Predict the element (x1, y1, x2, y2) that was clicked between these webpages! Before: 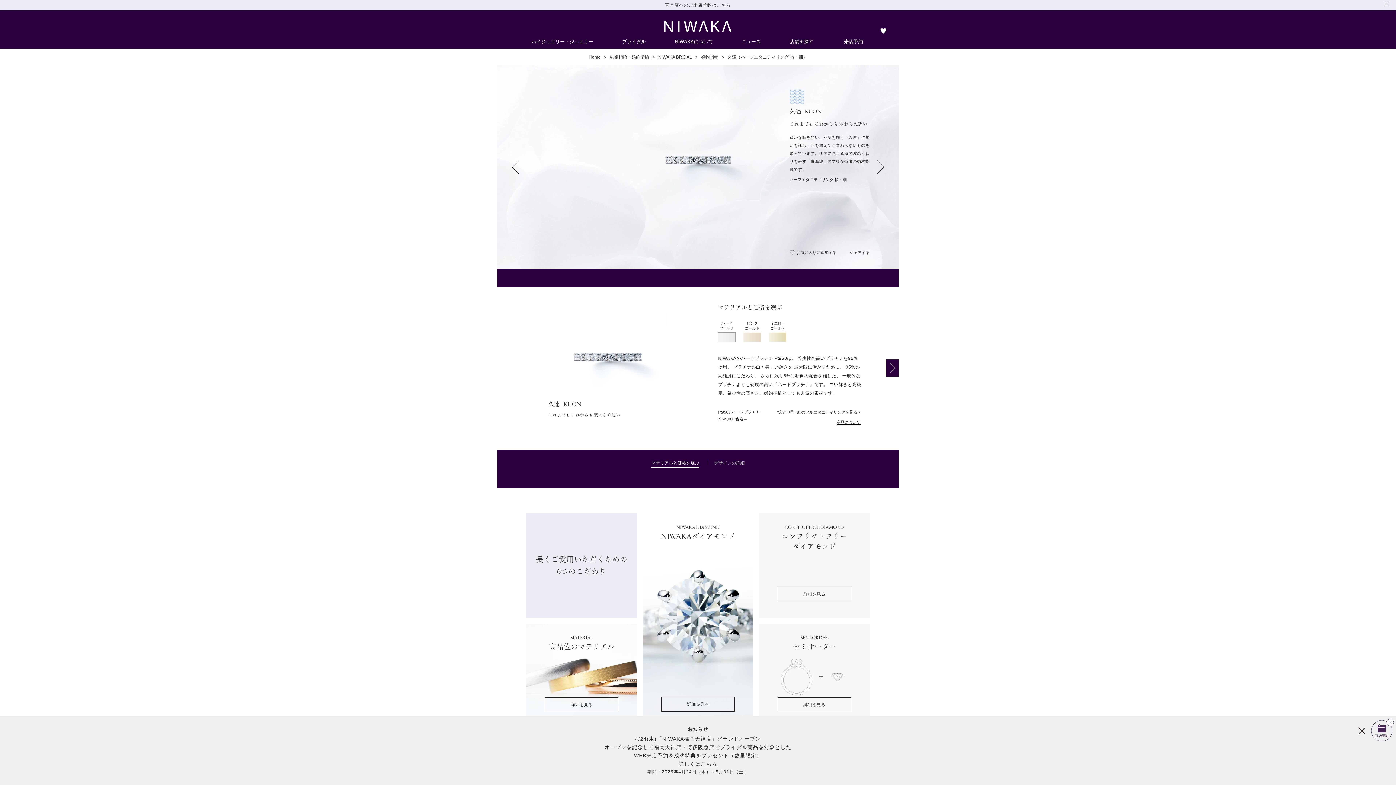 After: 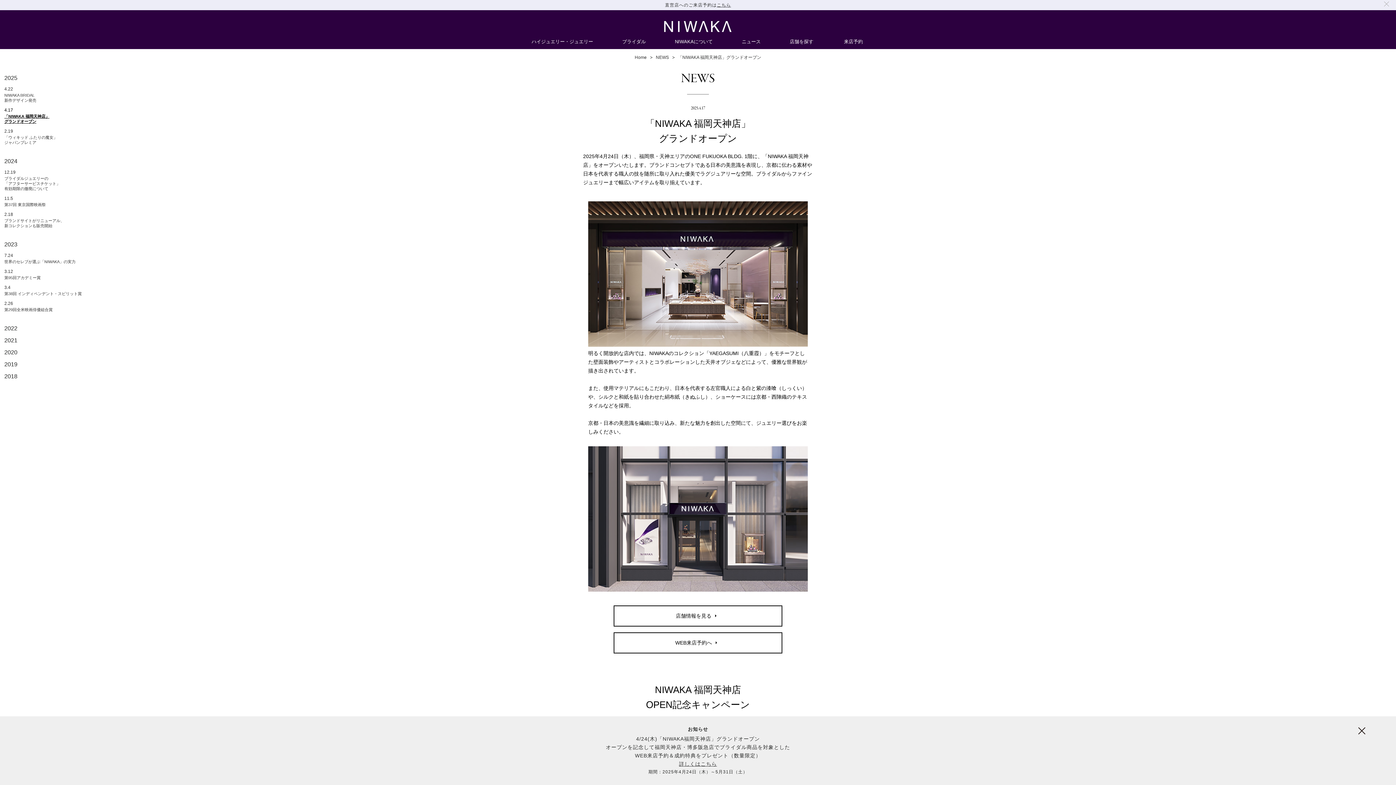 Action: bbox: (678, 761, 717, 767) label: 詳しくはこちら